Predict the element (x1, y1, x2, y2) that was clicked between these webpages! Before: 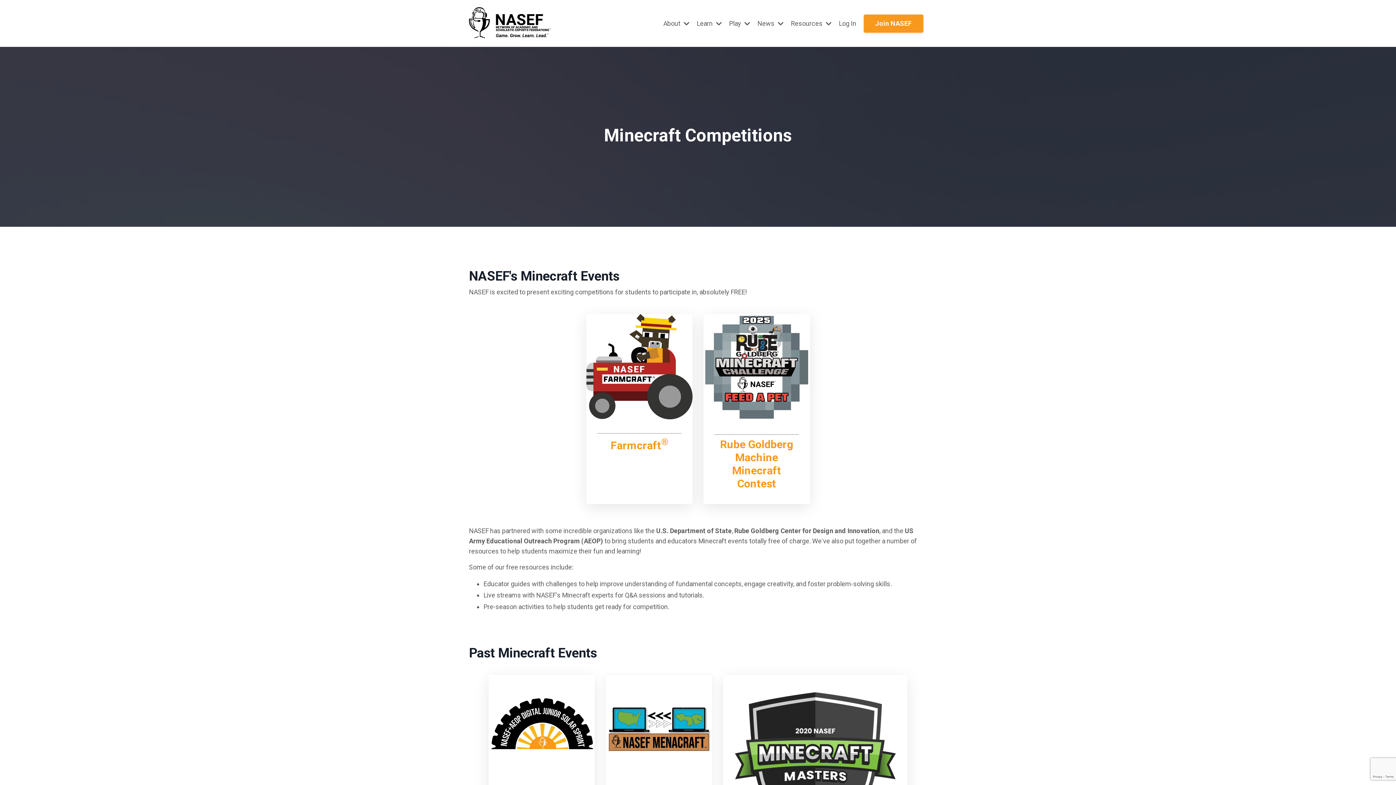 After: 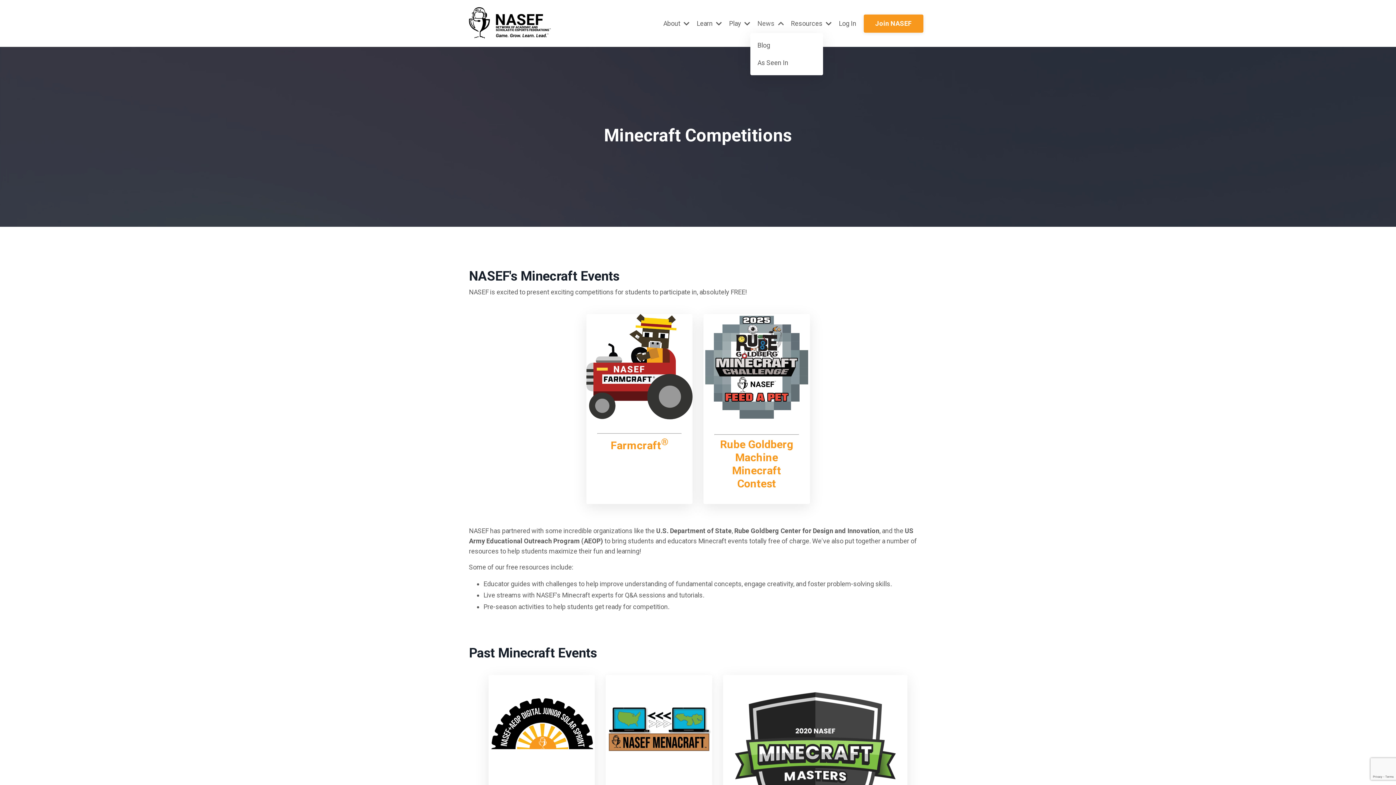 Action: bbox: (757, 18, 783, 28) label: News 